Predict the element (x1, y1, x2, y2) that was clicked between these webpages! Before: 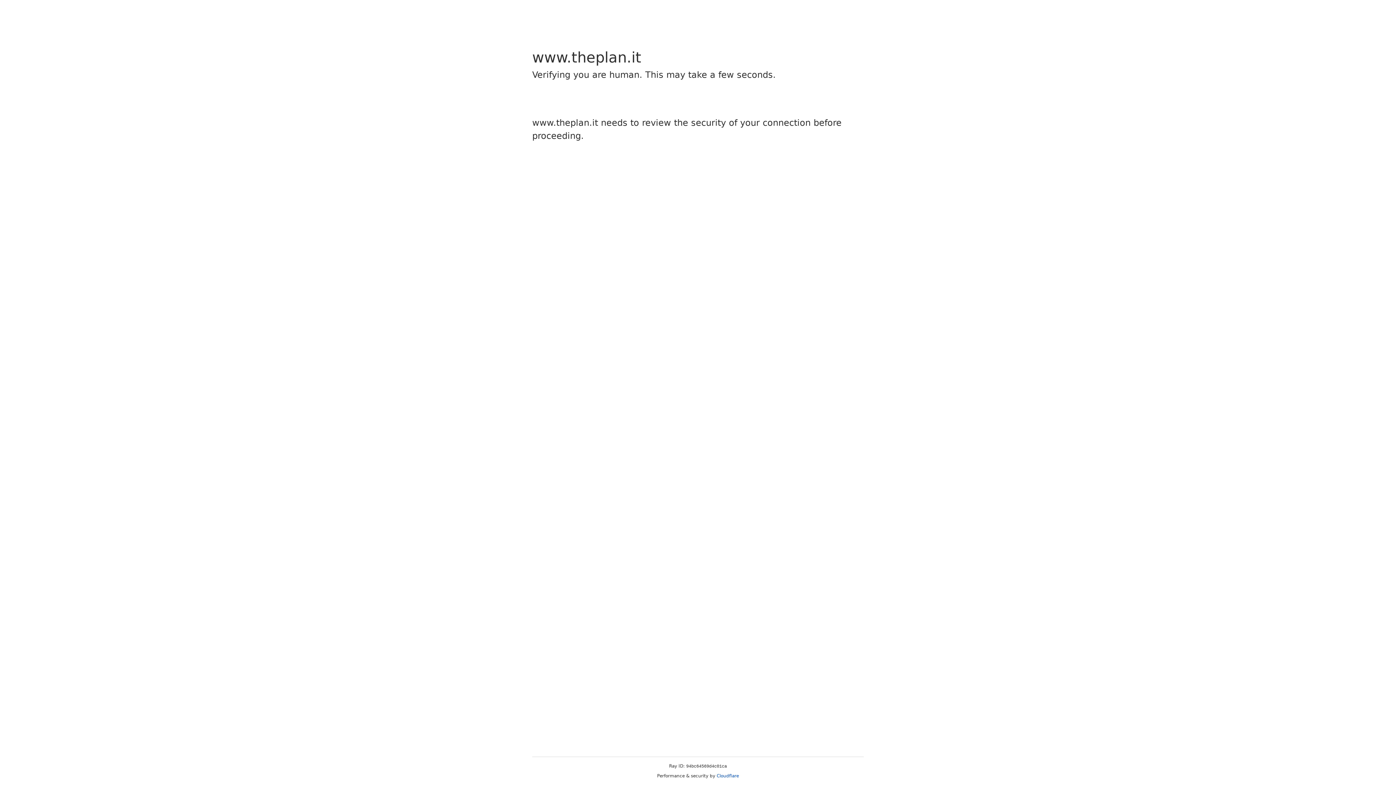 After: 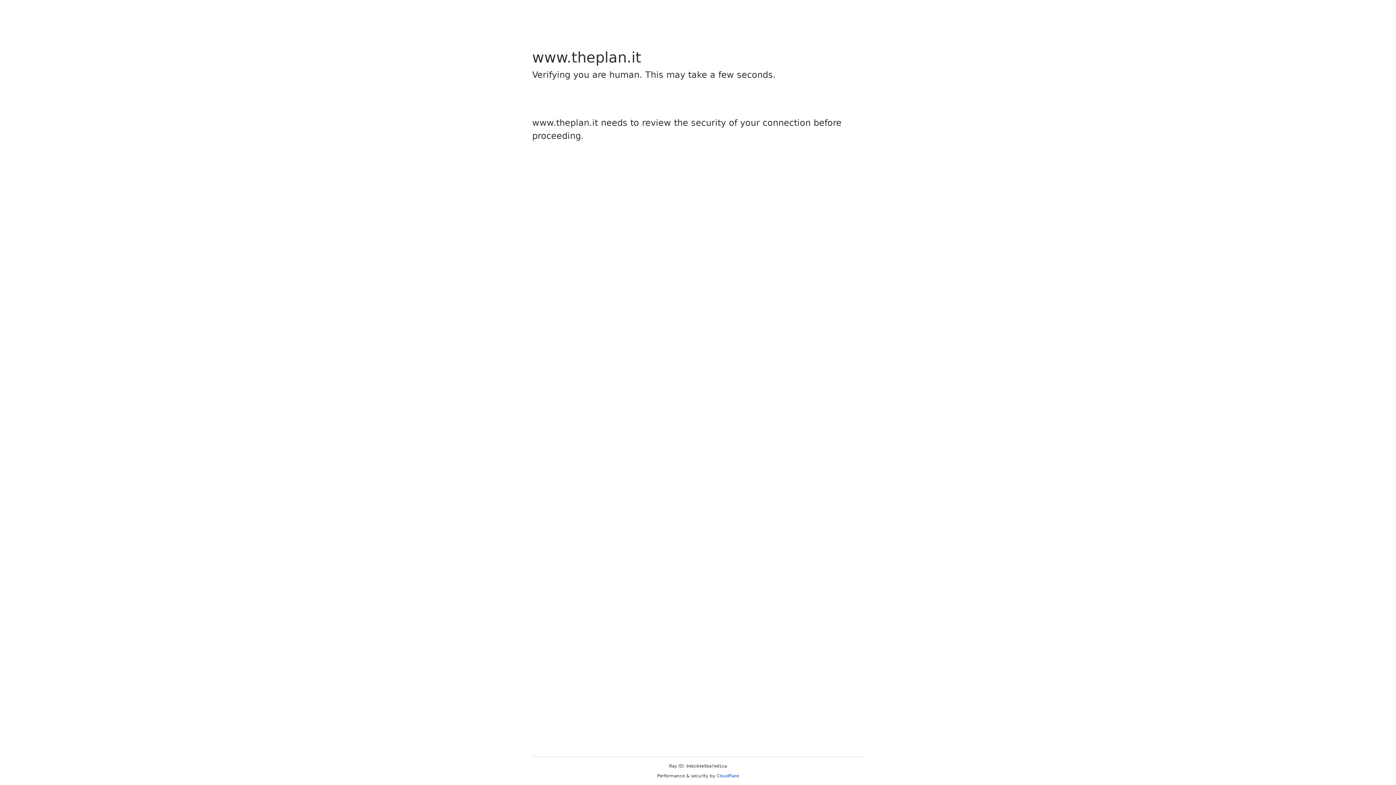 Action: label: Cloudflare bbox: (716, 773, 739, 778)